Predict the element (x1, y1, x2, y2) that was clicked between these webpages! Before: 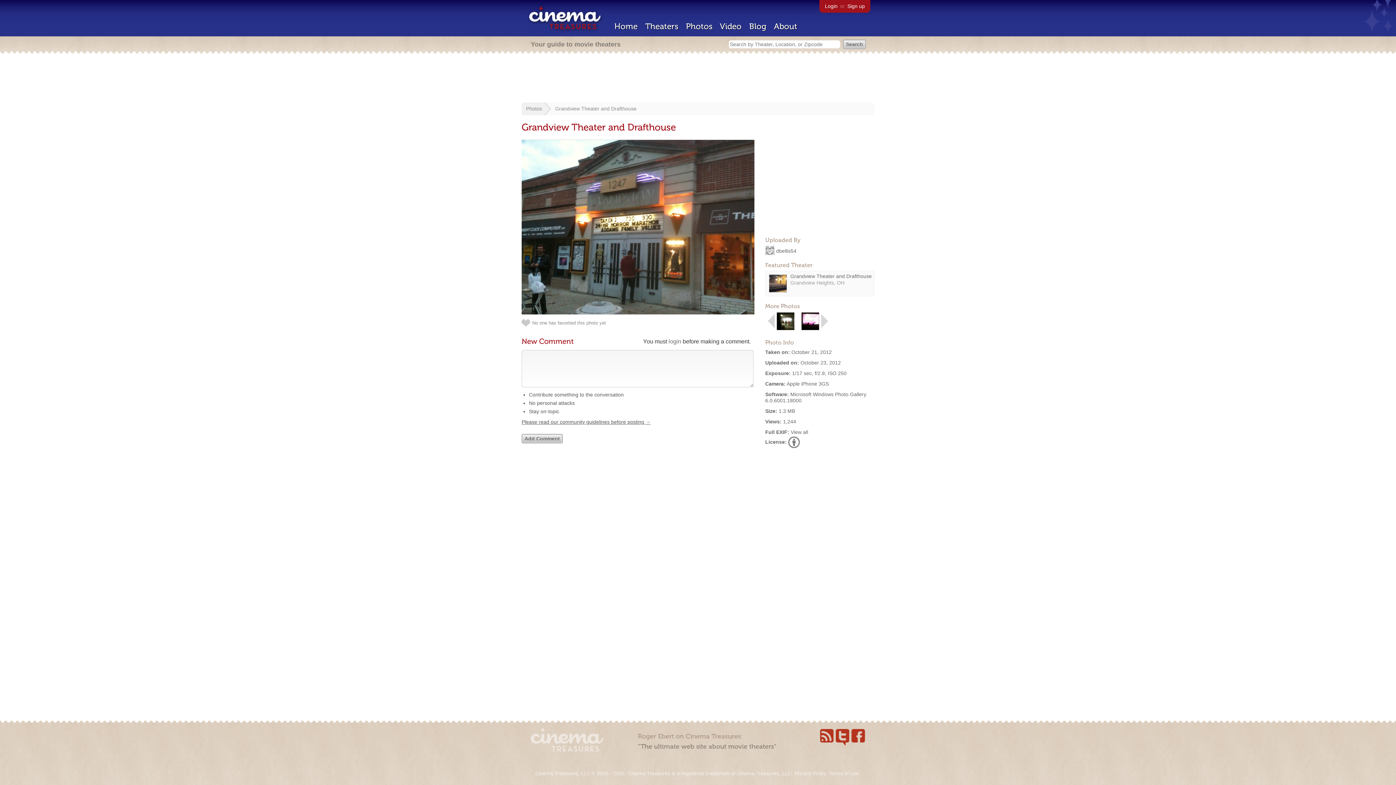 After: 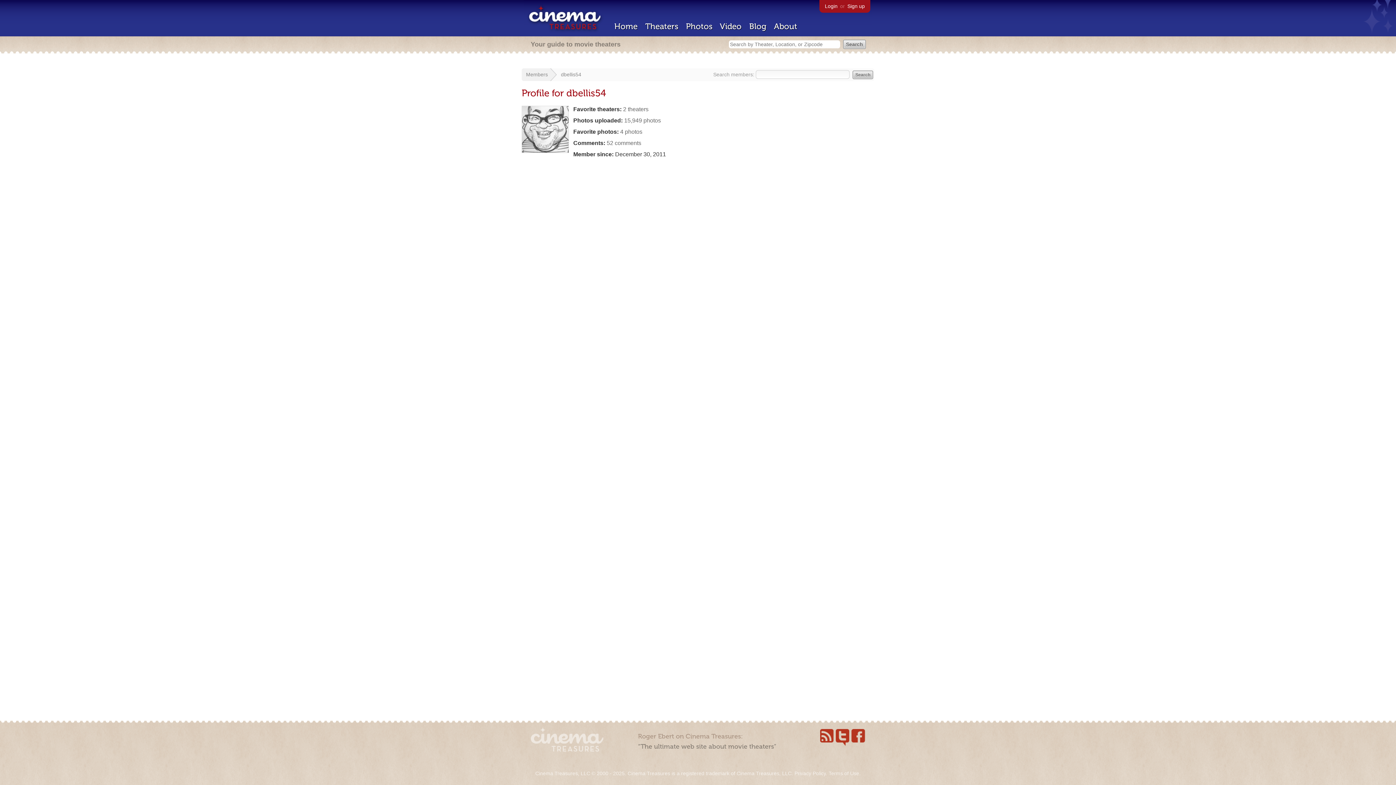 Action: bbox: (765, 248, 774, 254)